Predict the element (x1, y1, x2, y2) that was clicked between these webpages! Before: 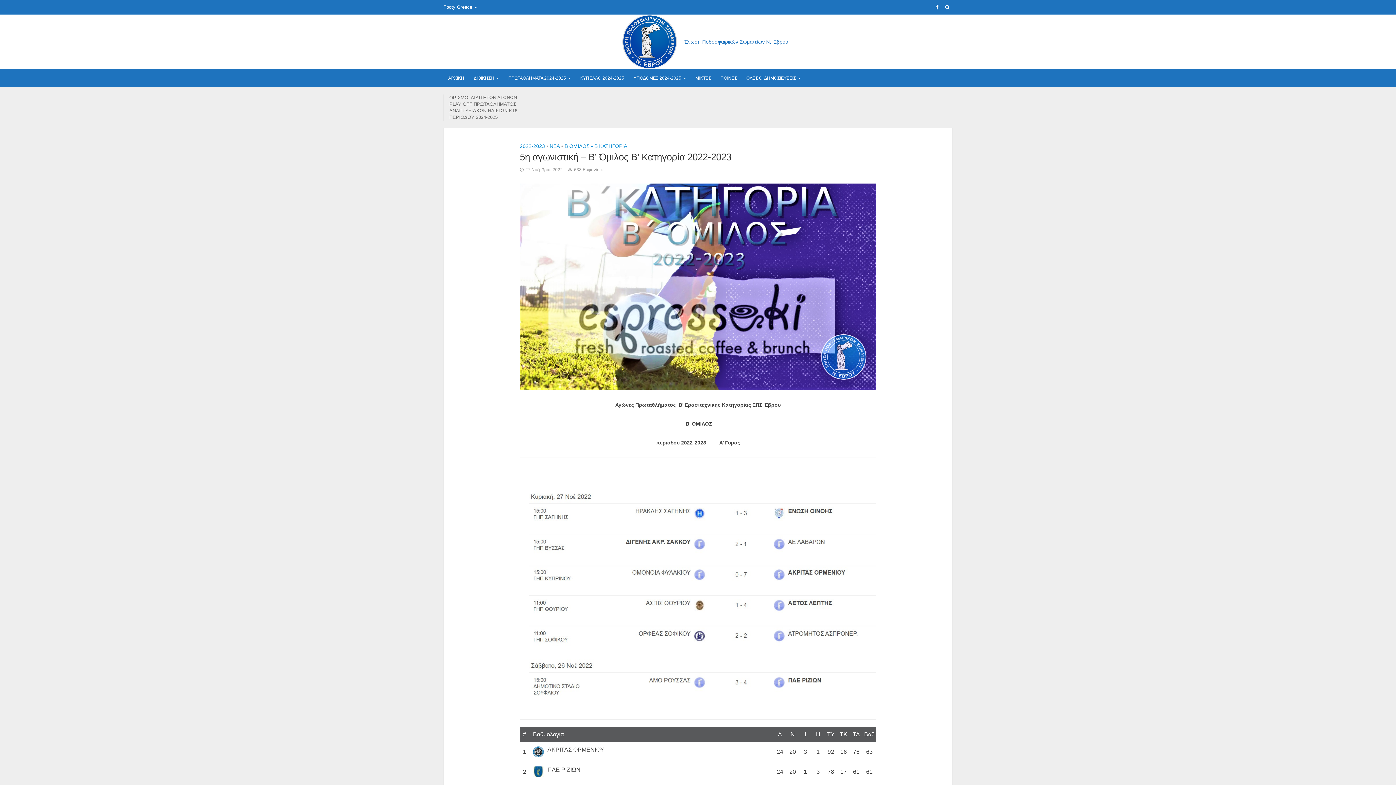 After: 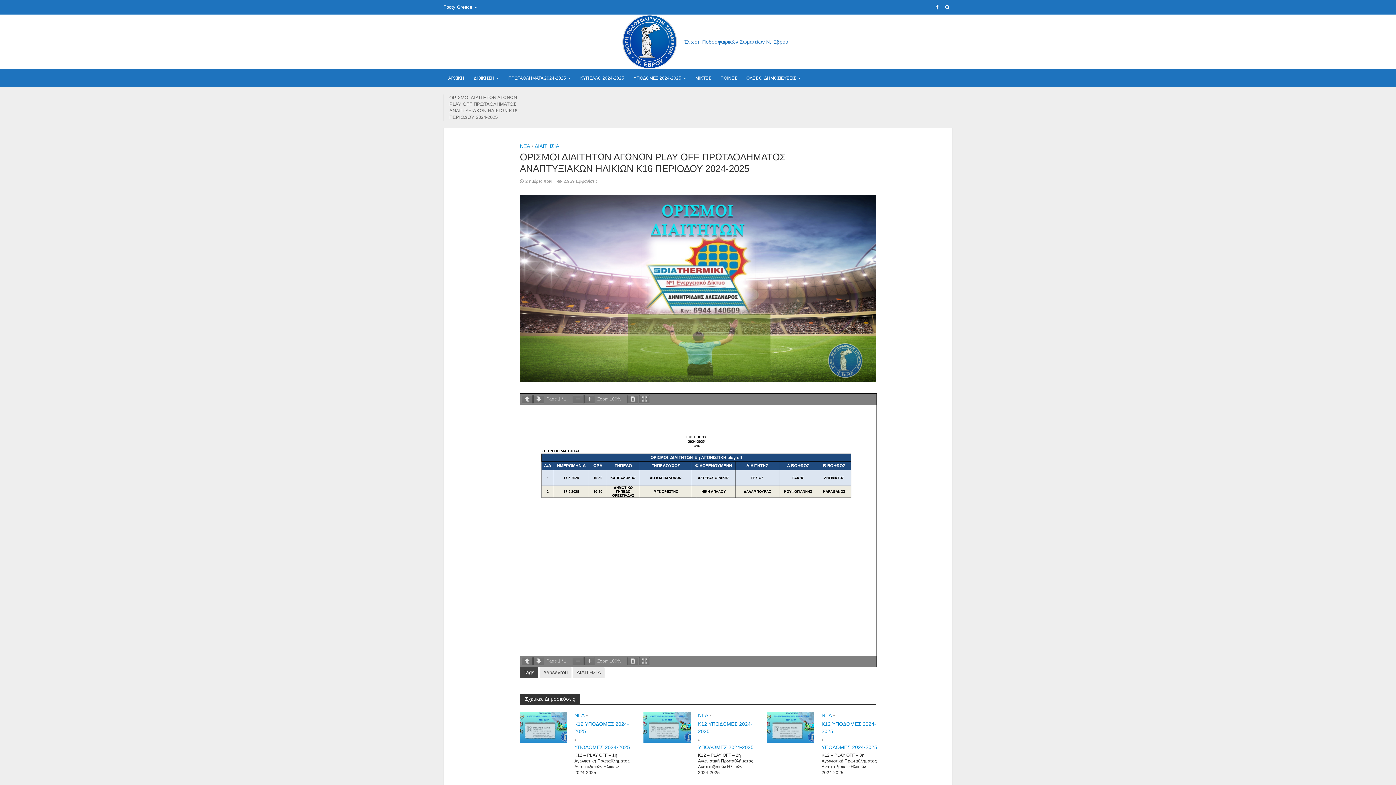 Action: label: ΟΡΙΣΜΟΙ ΔΙΑΙΤΗΤΩΝ ΑΓΩΝΩΝ PLAY OFF ΠΡΩΤΑΘΛΗΜΑΤΟΣ ΑΝΑΠΤΥΞΙΑΚΩΝ ΗΛΙΚΙΩΝ Κ16 ΠΕΡΙΟΔΟΥ 2024-2025 bbox: (449, 94, 523, 120)